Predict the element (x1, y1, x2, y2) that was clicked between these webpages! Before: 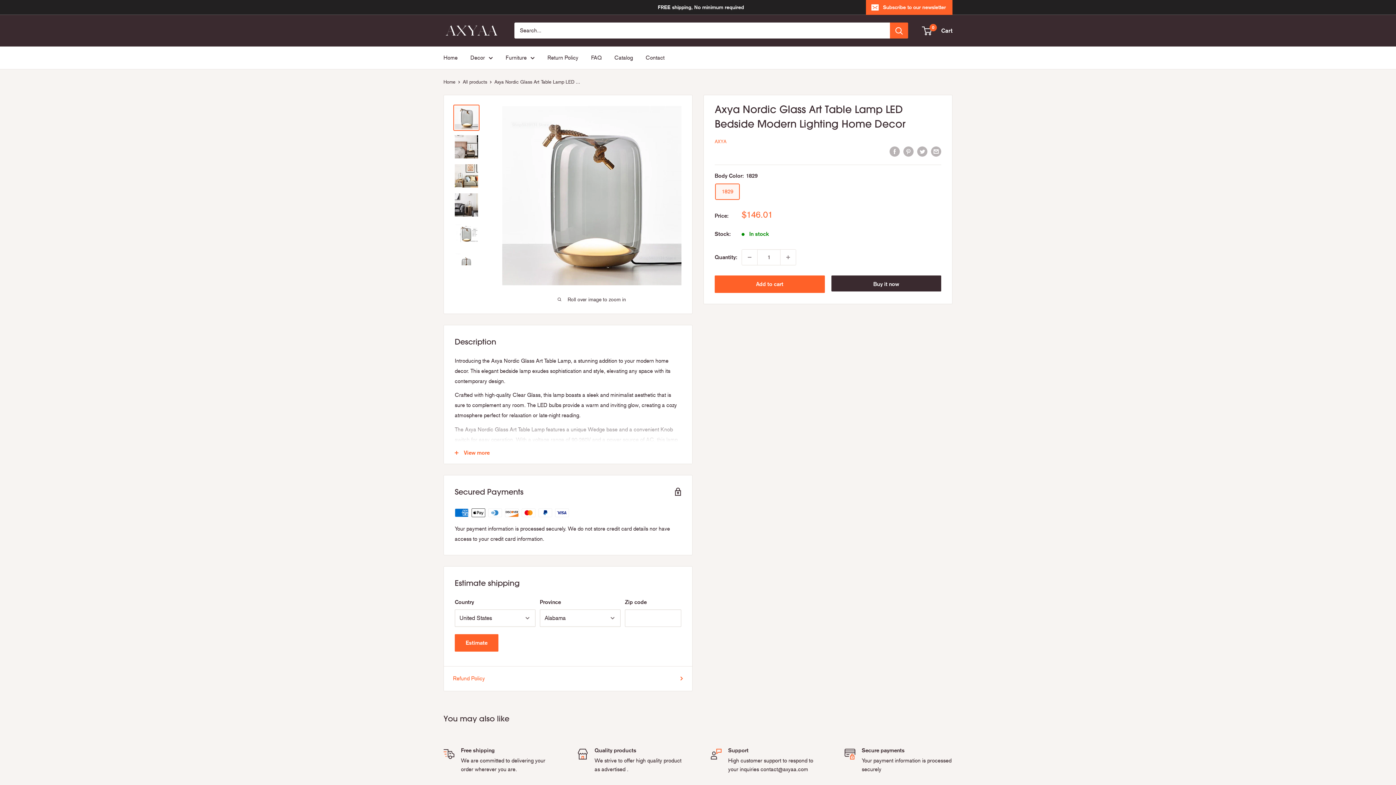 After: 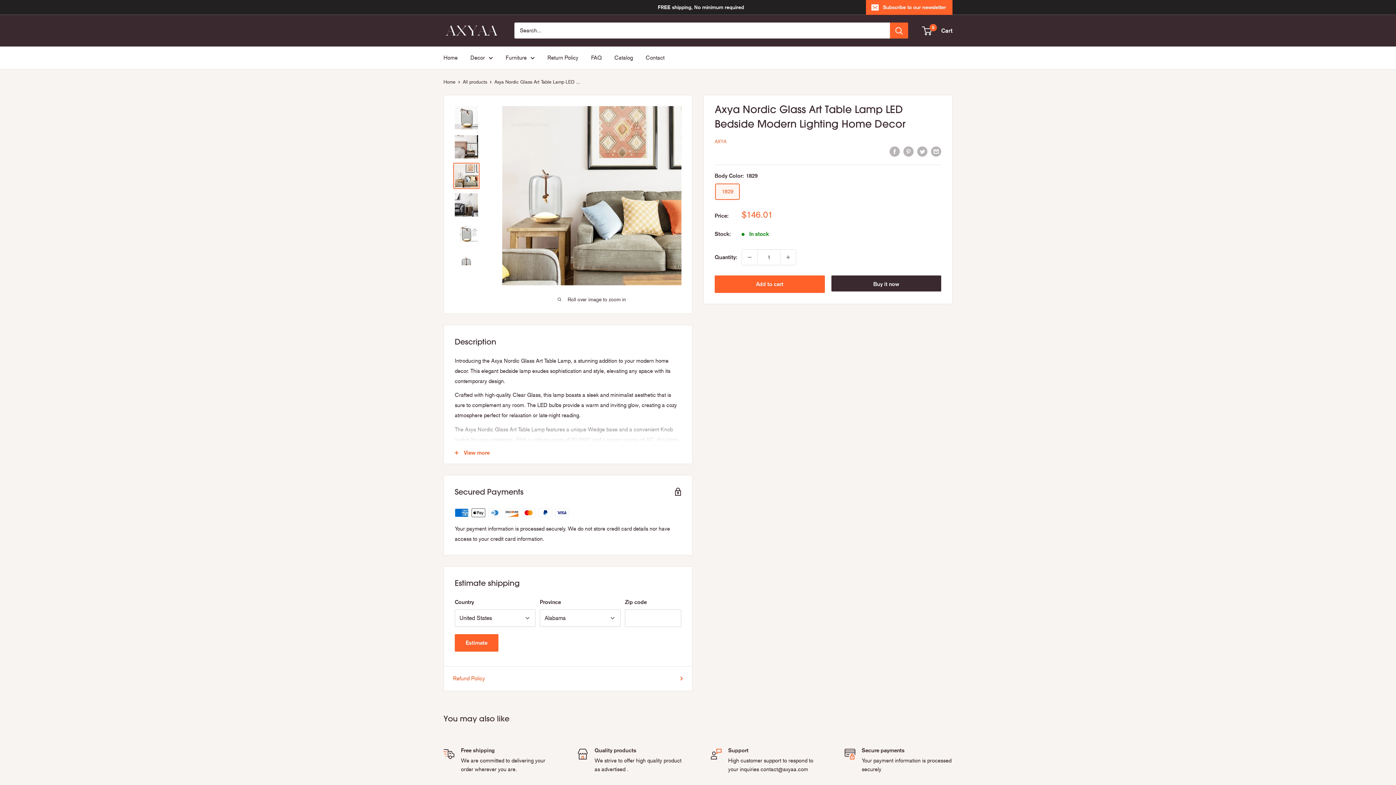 Action: bbox: (453, 162, 479, 188)